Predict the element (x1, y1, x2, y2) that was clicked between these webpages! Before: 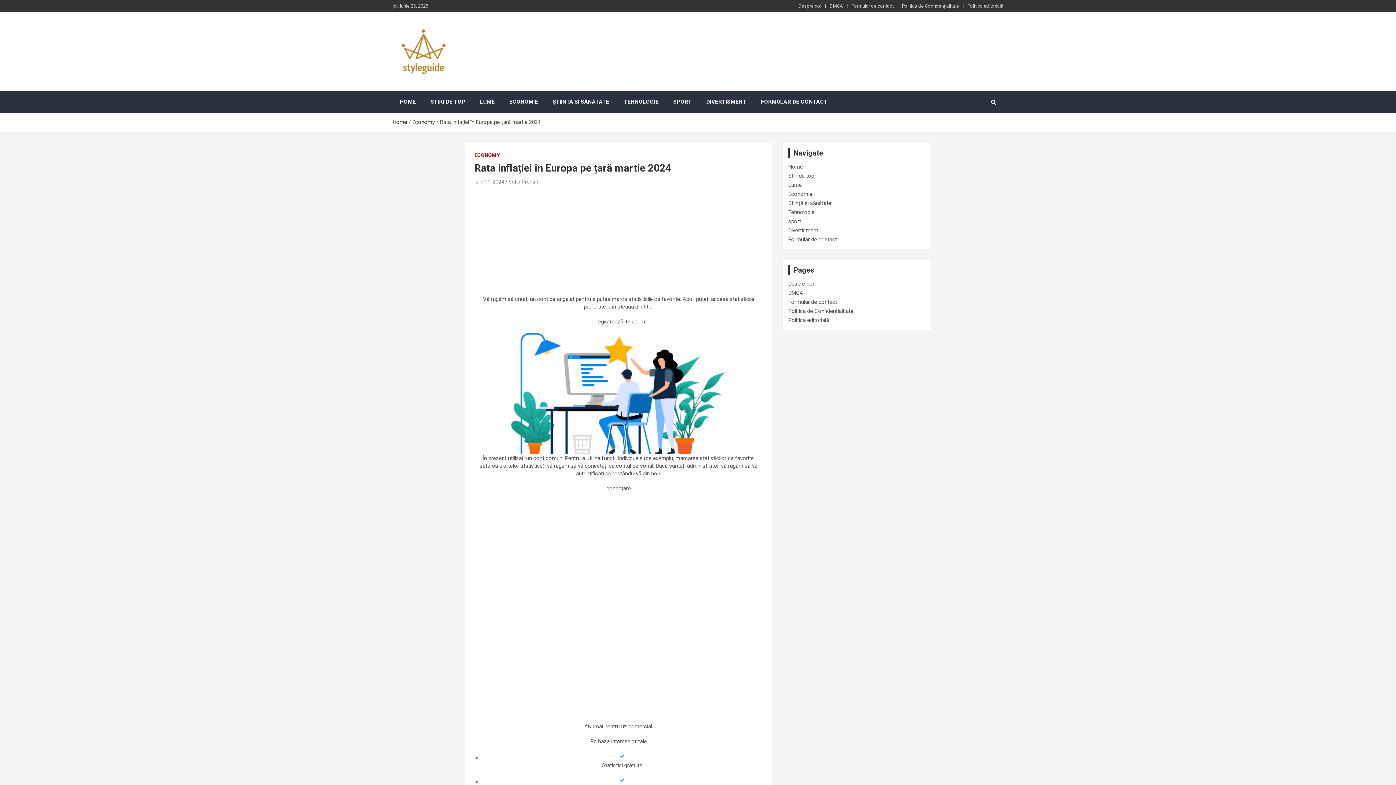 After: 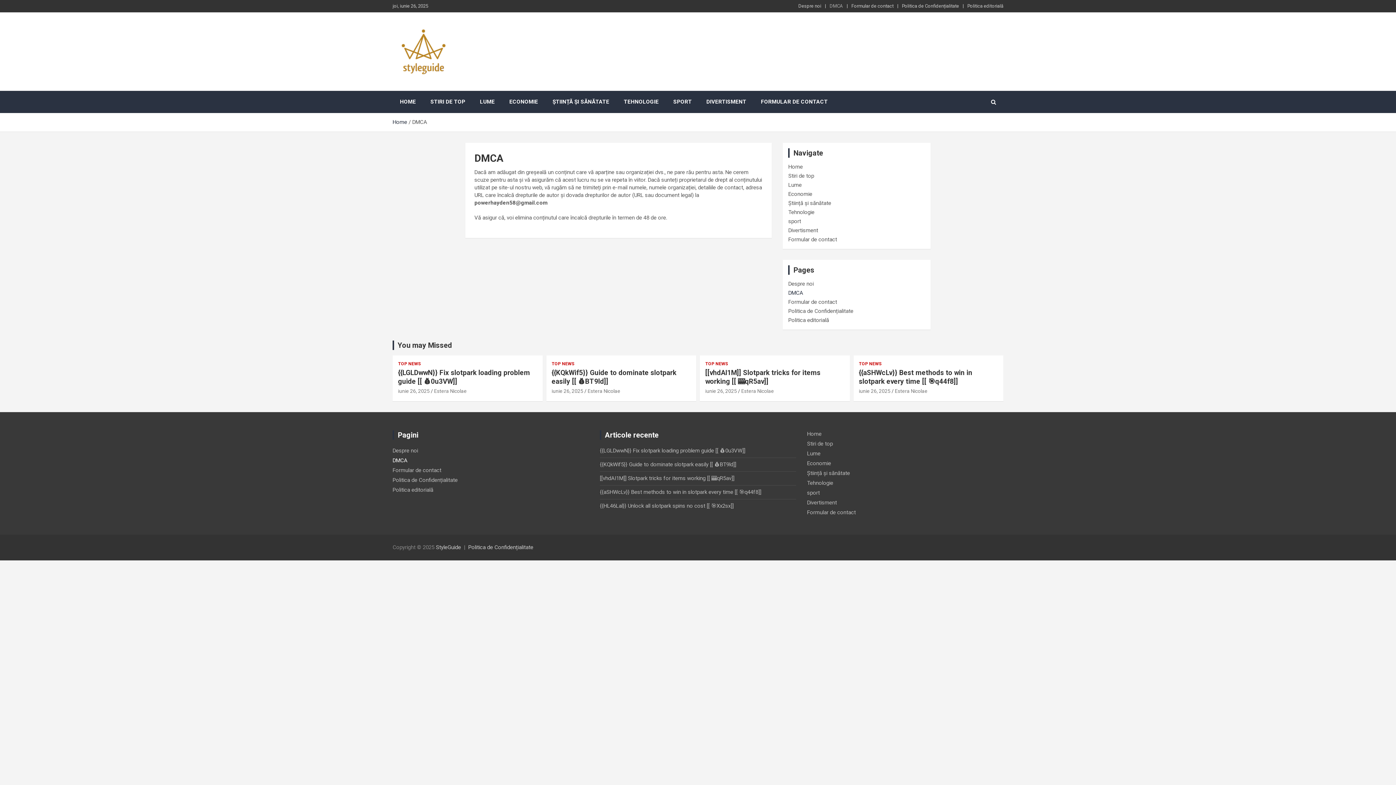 Action: bbox: (829, 2, 843, 9) label: DMCA